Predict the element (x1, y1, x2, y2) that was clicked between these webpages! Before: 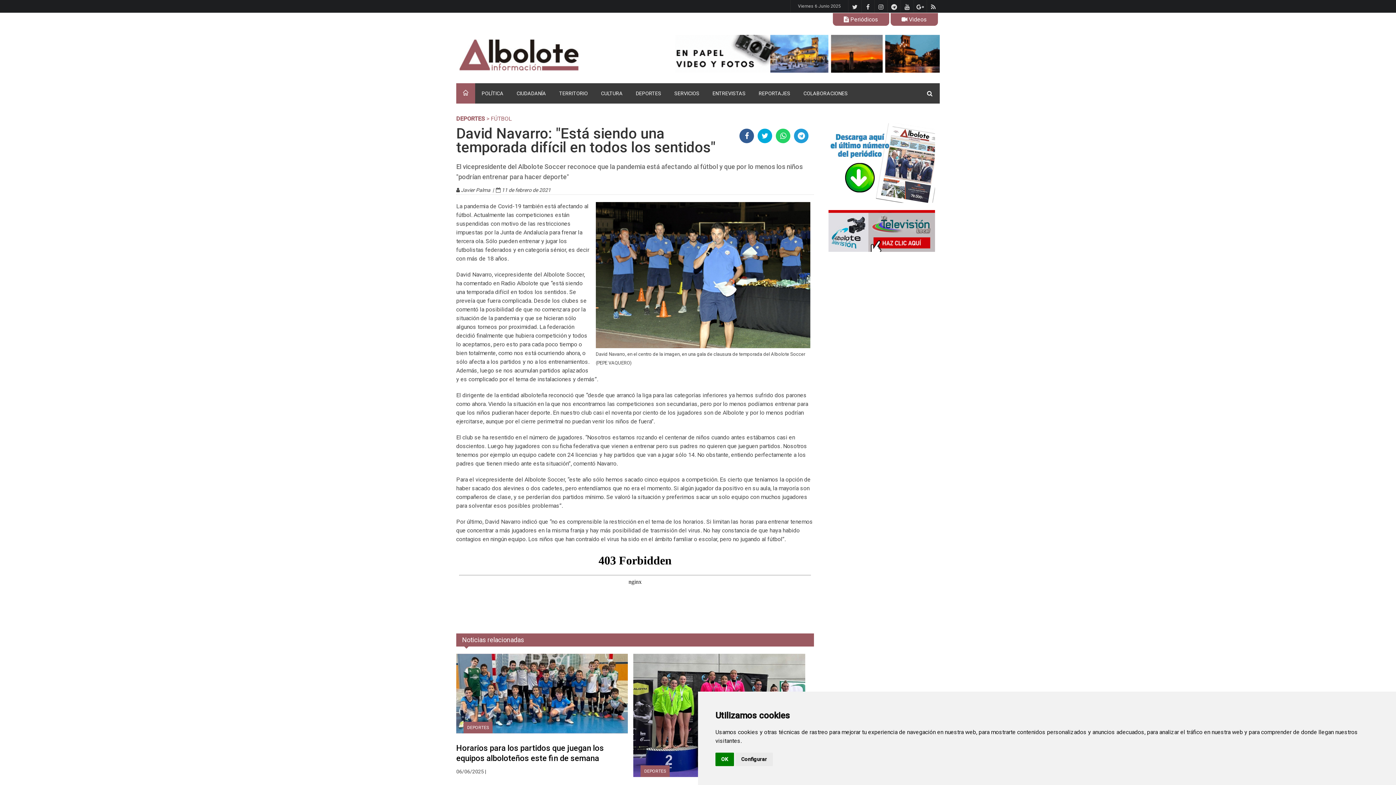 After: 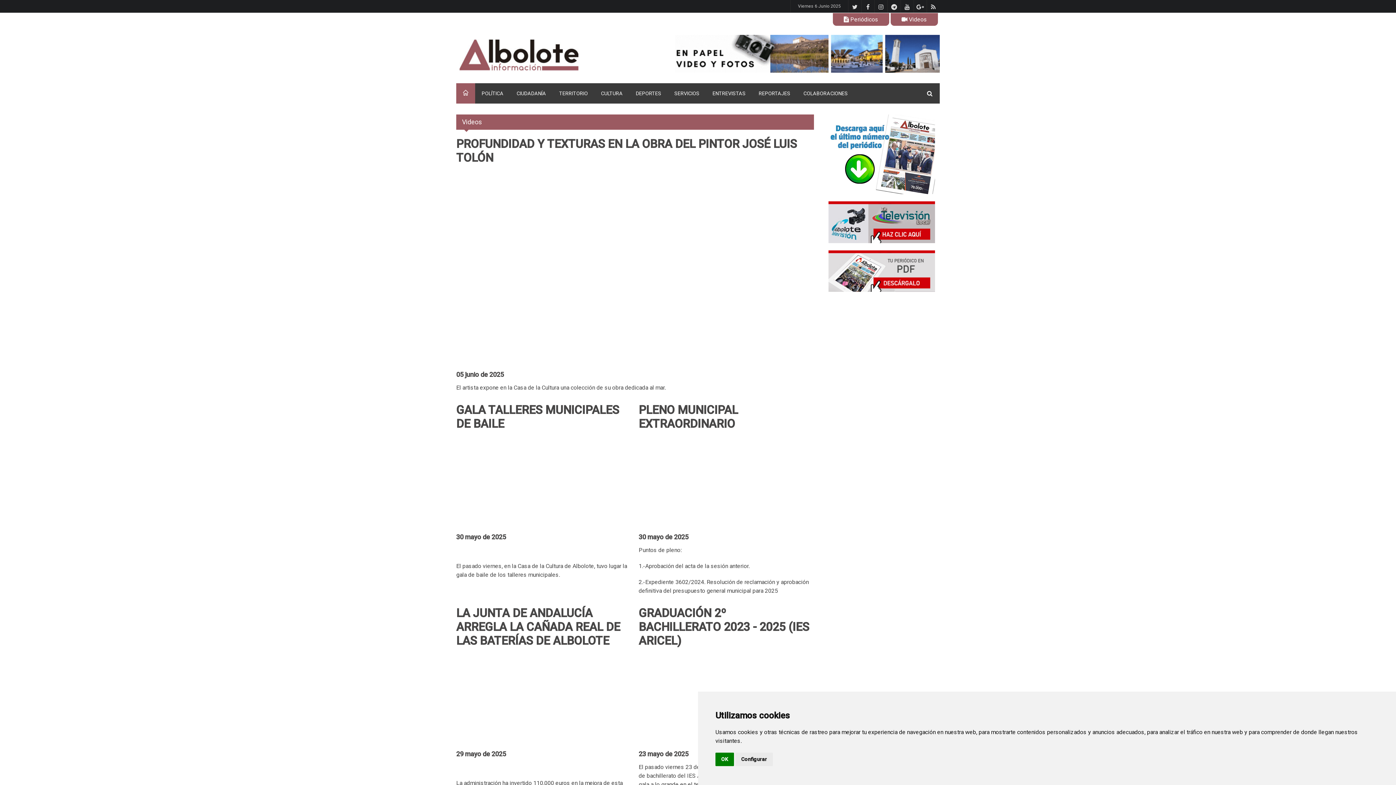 Action: bbox: (828, 210, 935, 251)